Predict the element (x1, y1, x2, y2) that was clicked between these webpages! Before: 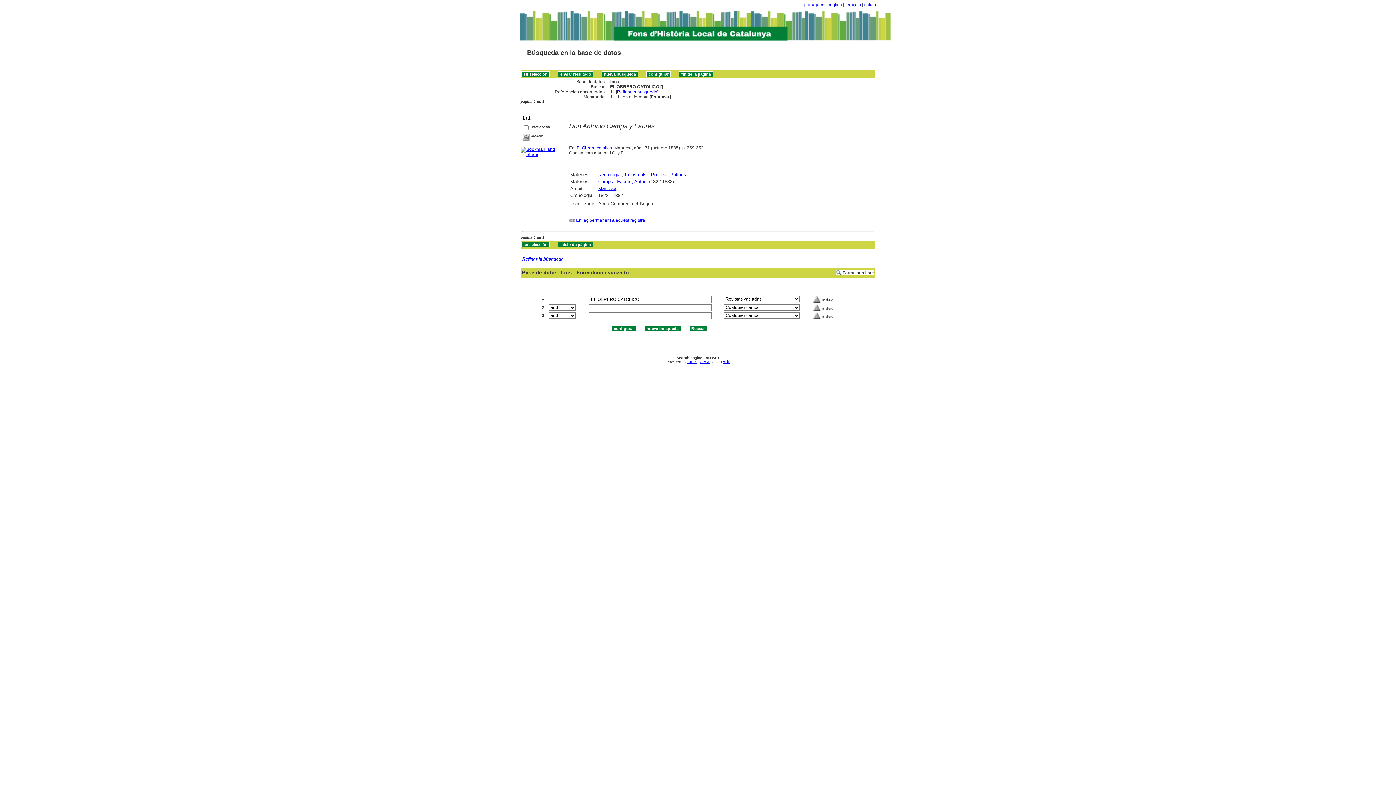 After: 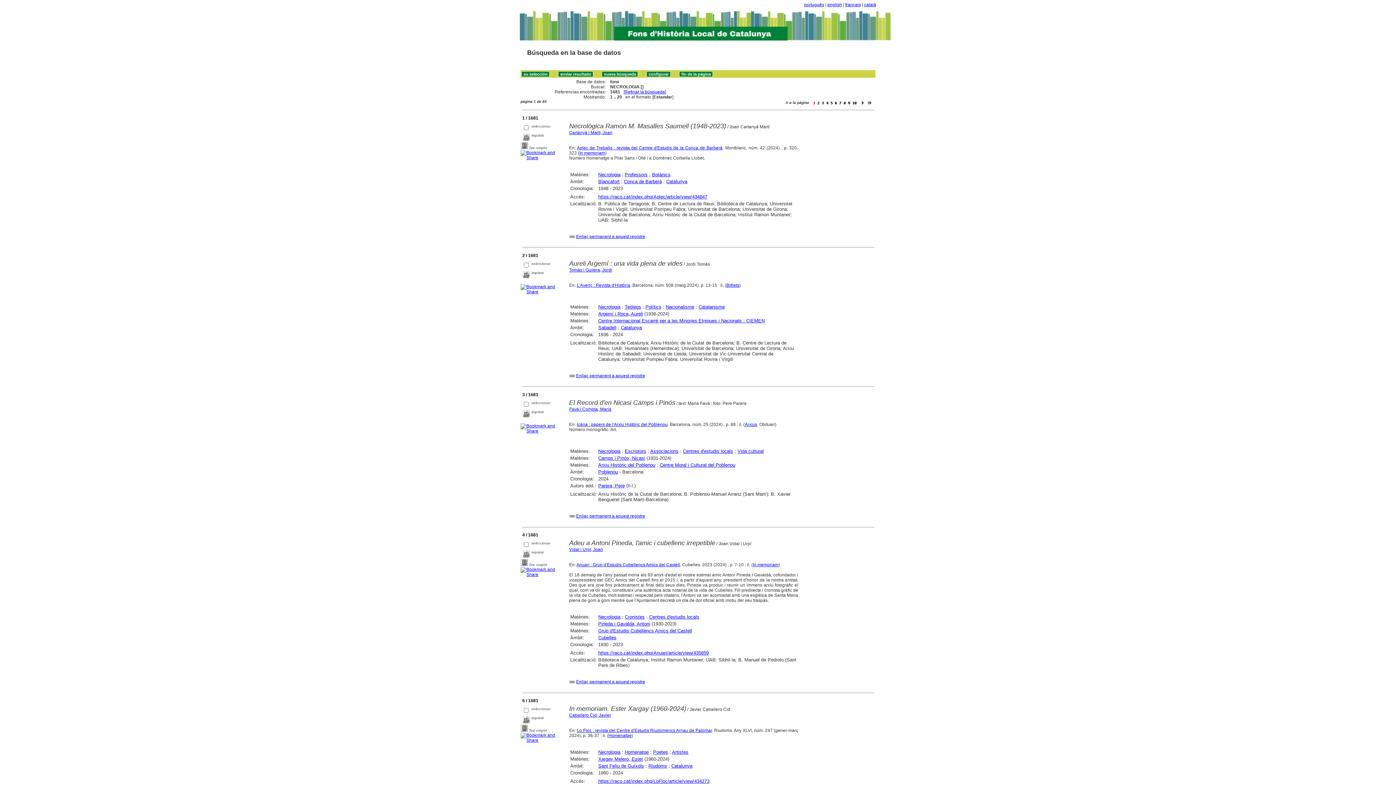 Action: bbox: (598, 171, 620, 177) label: Necrologia